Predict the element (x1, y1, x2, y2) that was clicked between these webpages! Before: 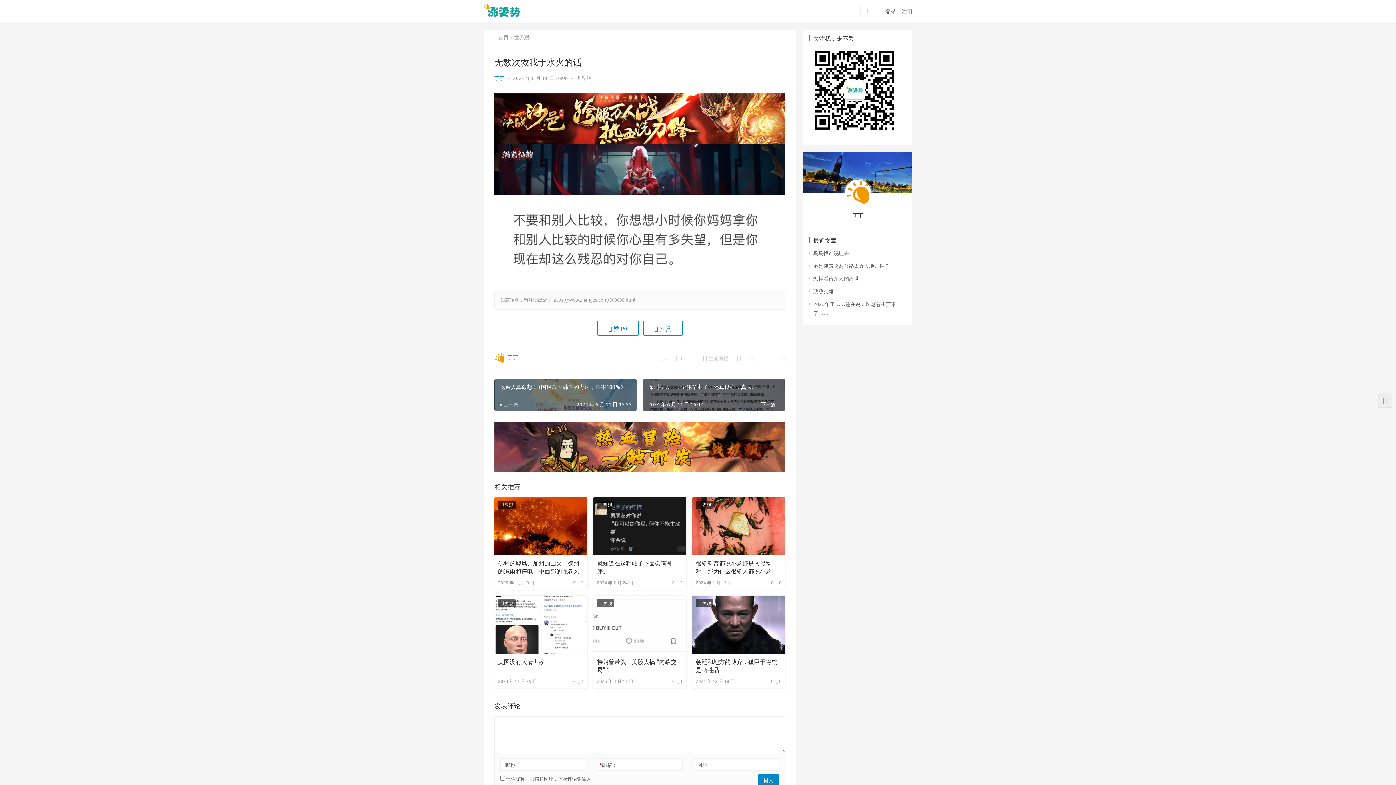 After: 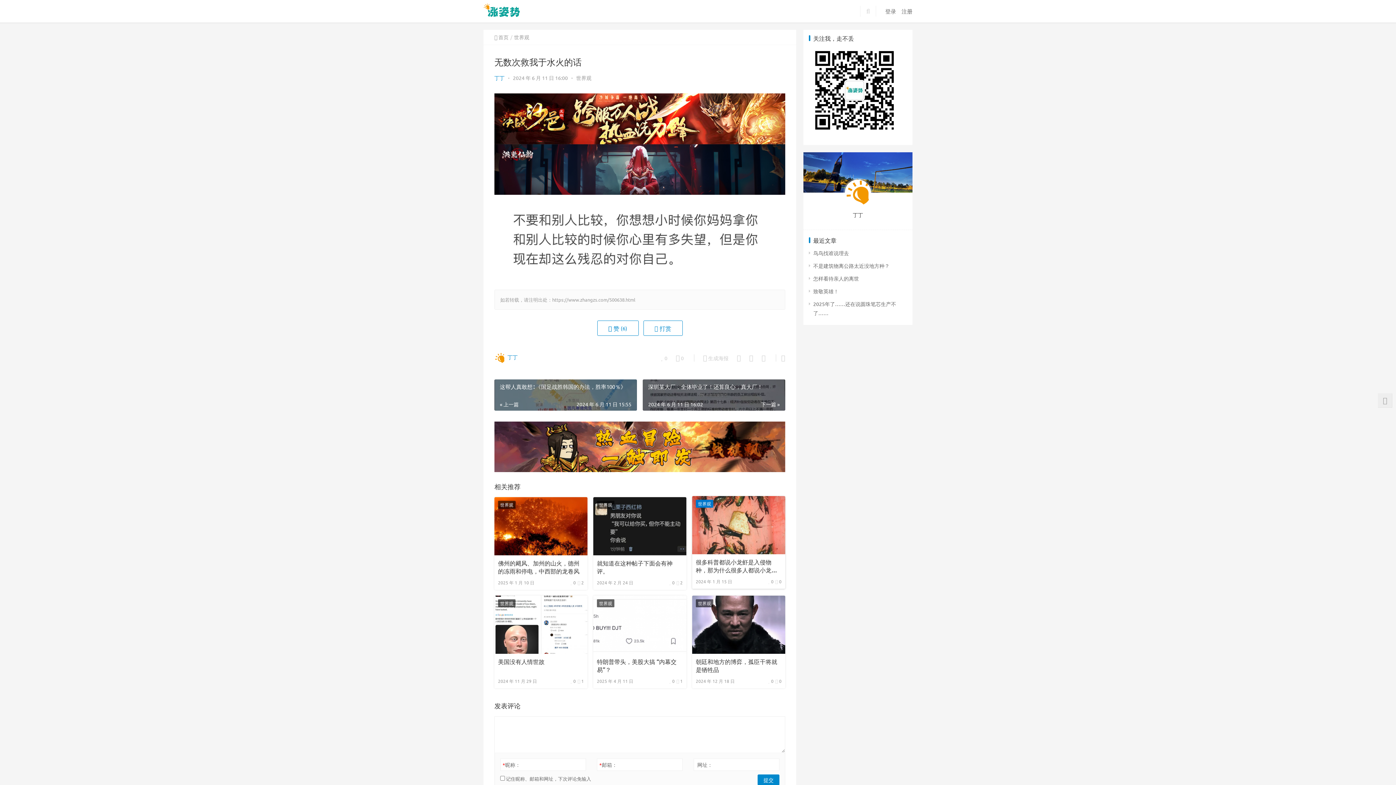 Action: label: 世界观 bbox: (696, 501, 713, 509)